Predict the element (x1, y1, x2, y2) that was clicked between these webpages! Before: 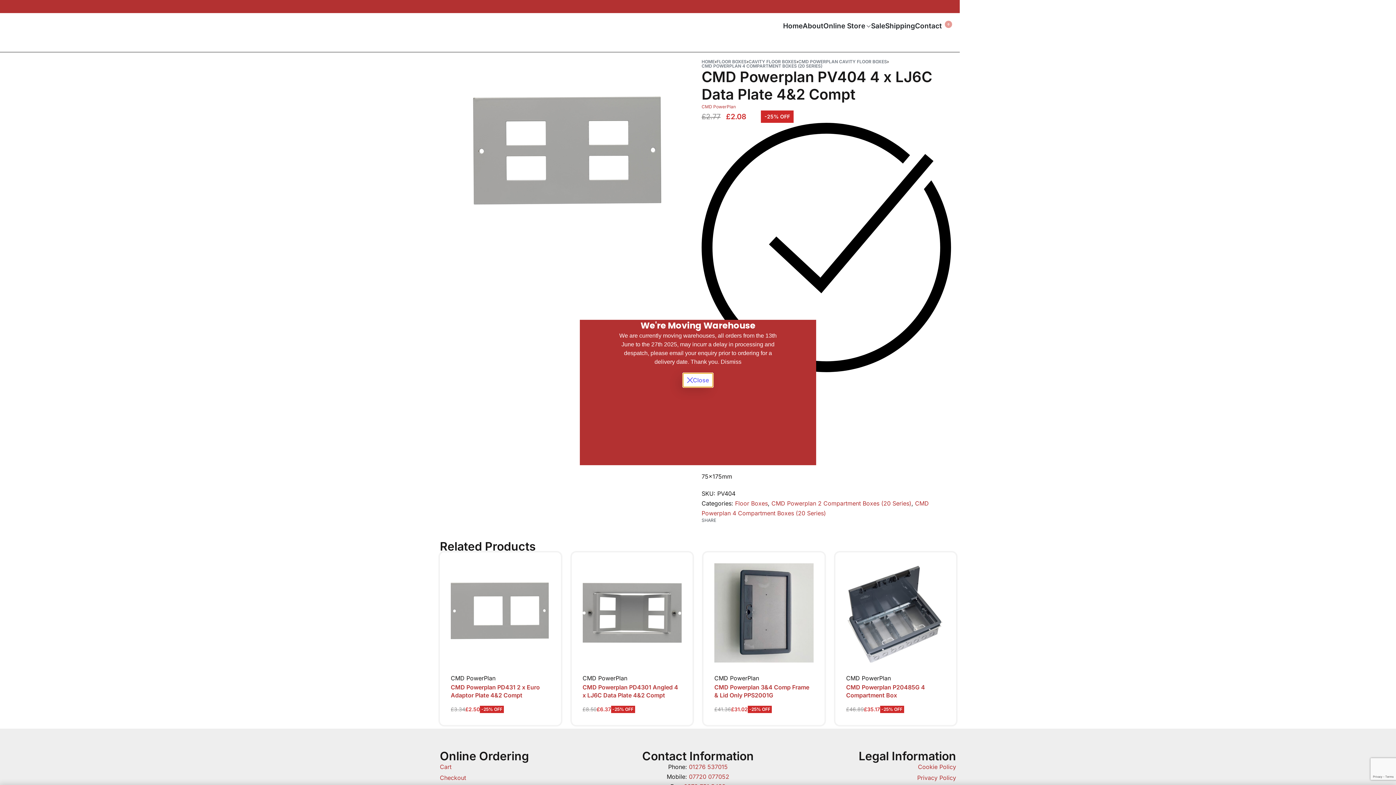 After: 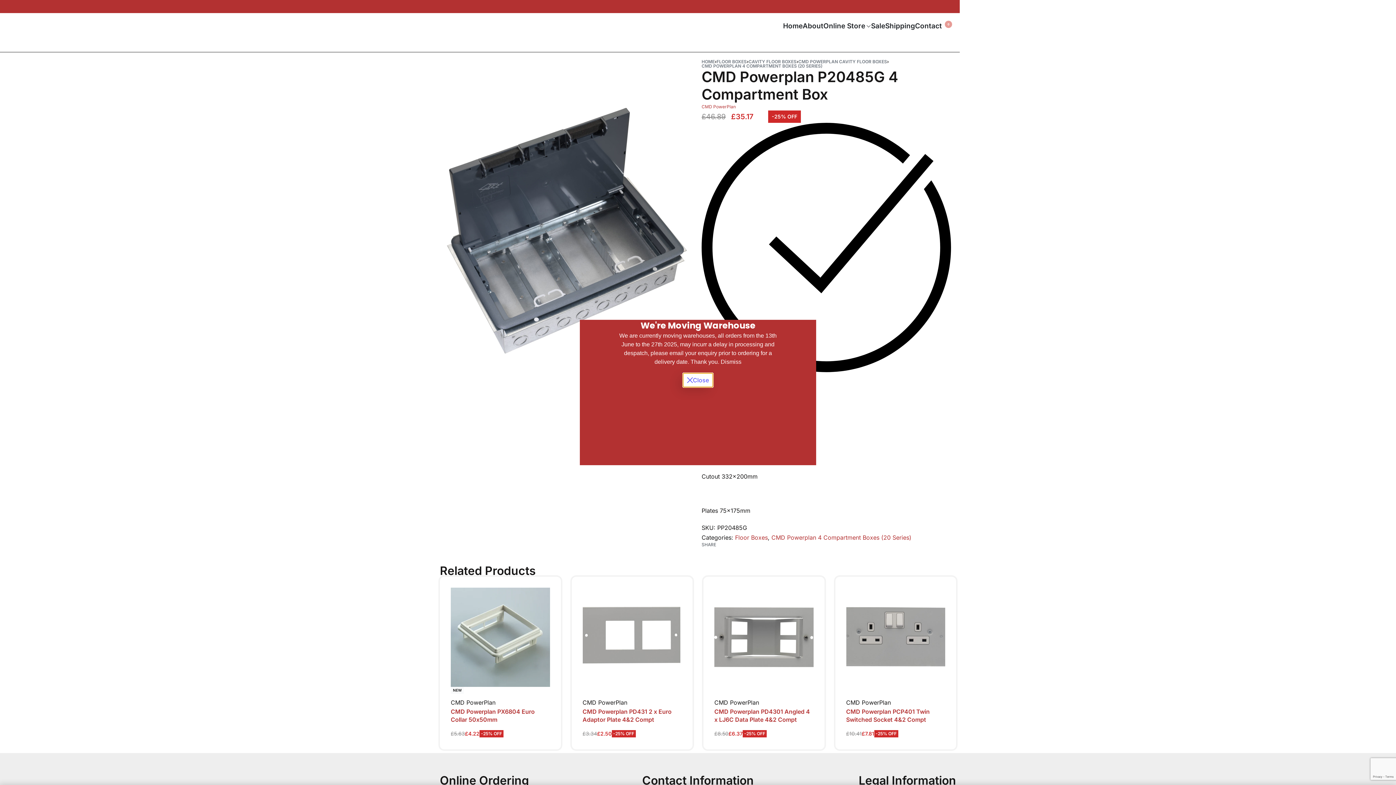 Action: label: CMD Powerplan P20485G 4 Compartment Box bbox: (846, 683, 925, 699)